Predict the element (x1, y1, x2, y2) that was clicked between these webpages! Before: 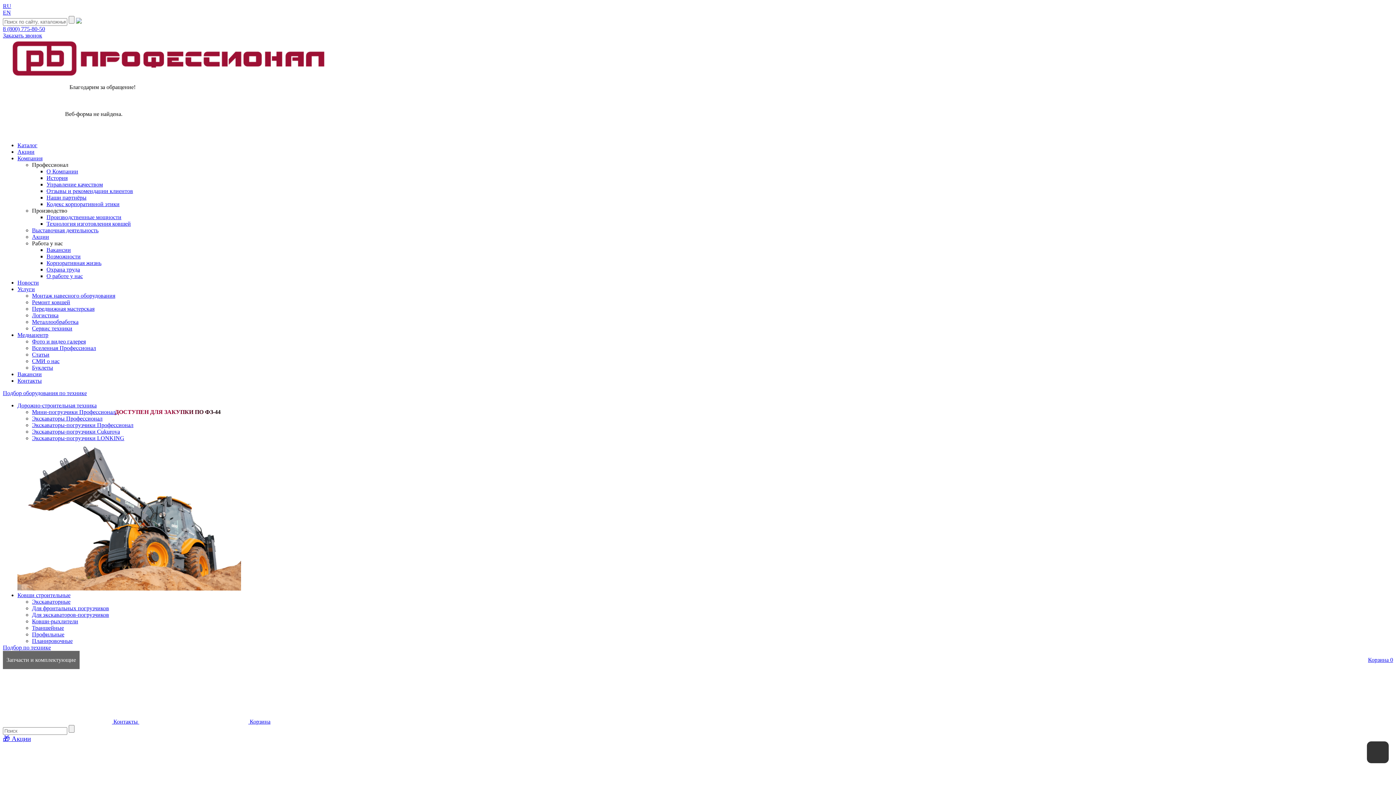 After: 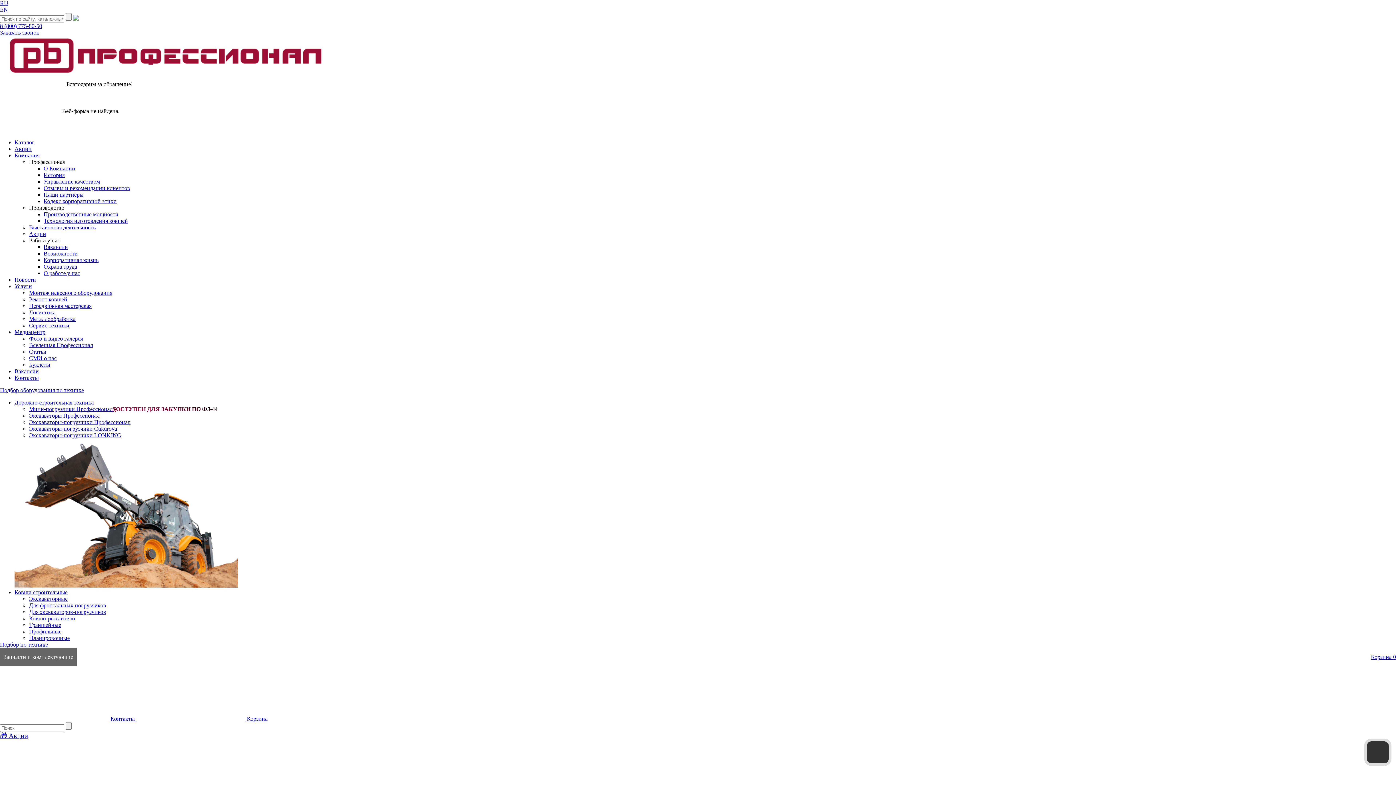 Action: bbox: (32, 409, 117, 415) label: Мини-погрузчики Профессионал 